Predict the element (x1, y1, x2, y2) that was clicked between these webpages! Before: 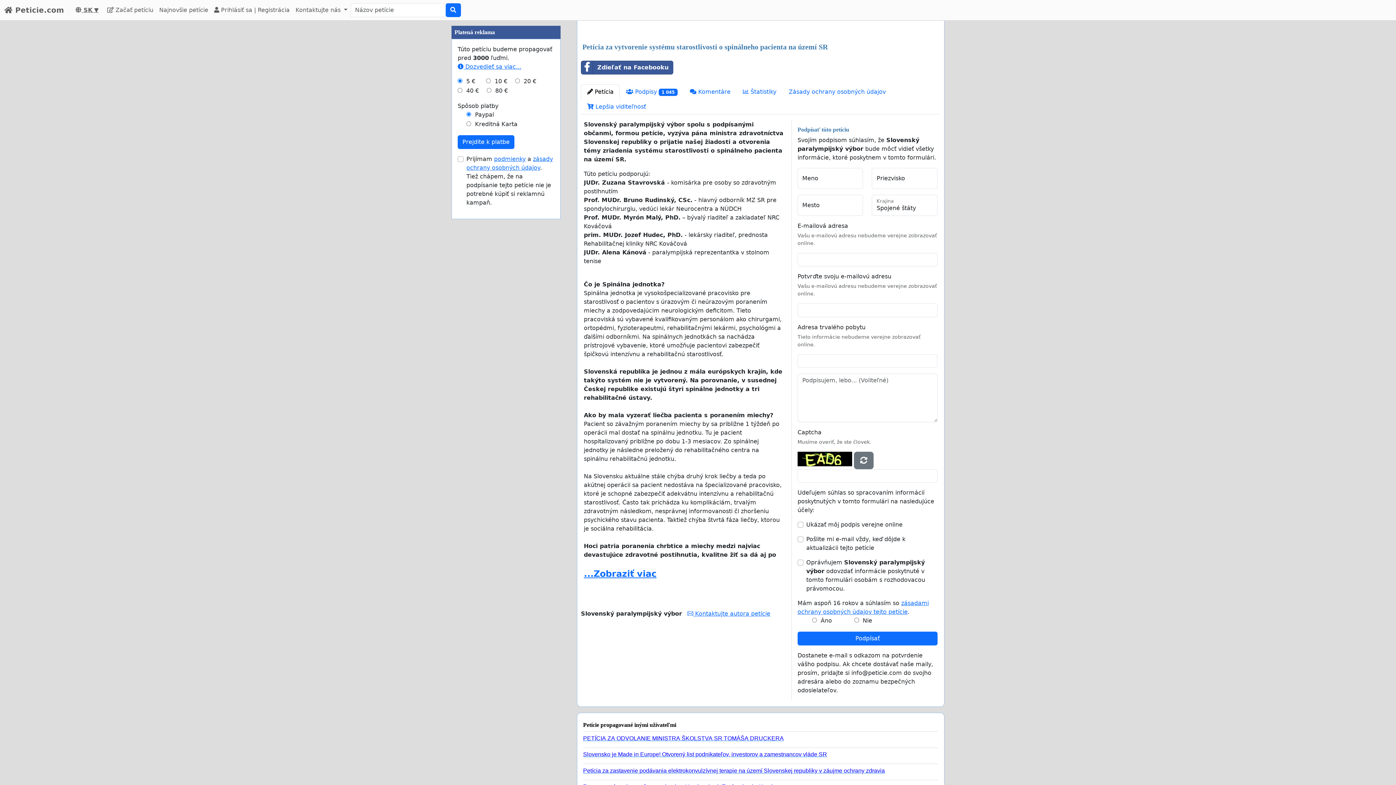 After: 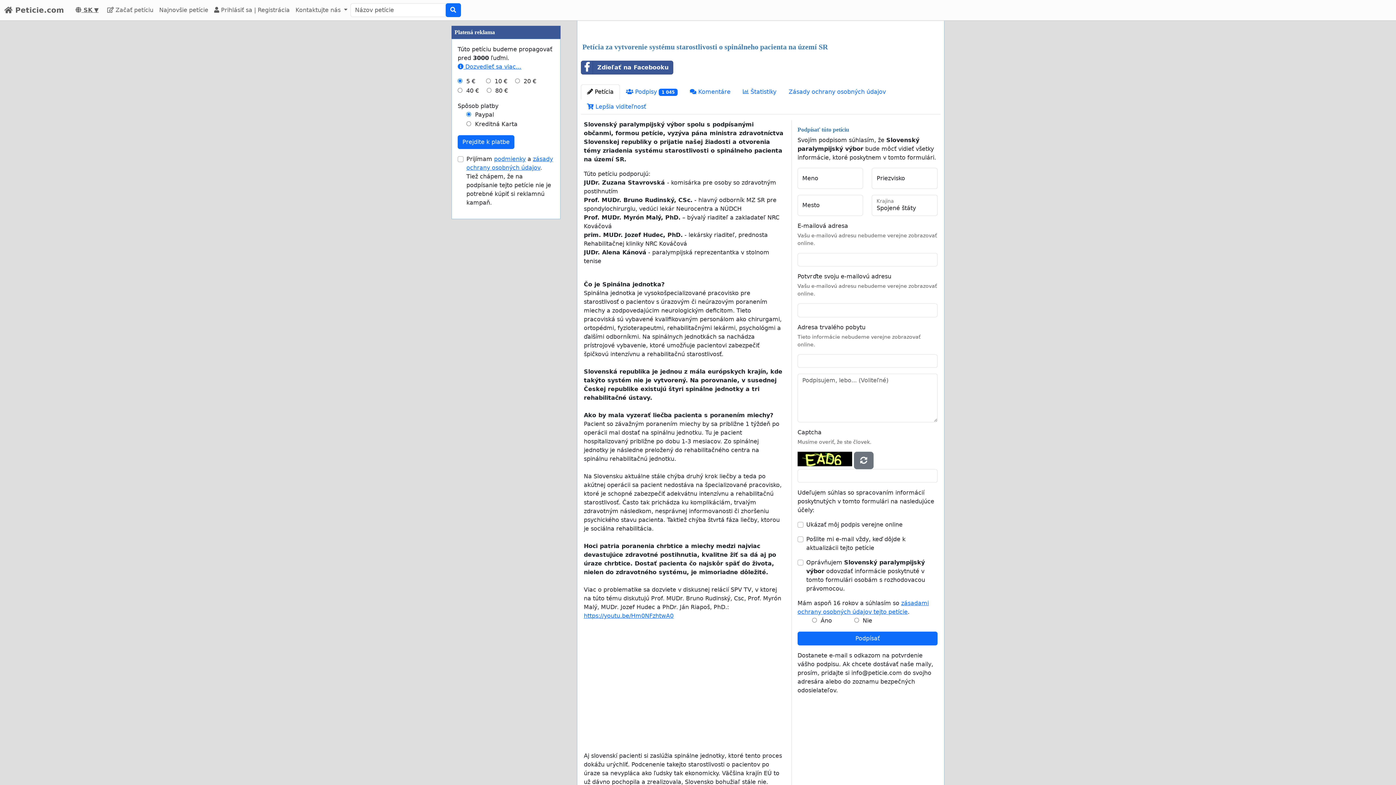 Action: bbox: (584, 558, 784, 589) label: ...Zobraziť viac